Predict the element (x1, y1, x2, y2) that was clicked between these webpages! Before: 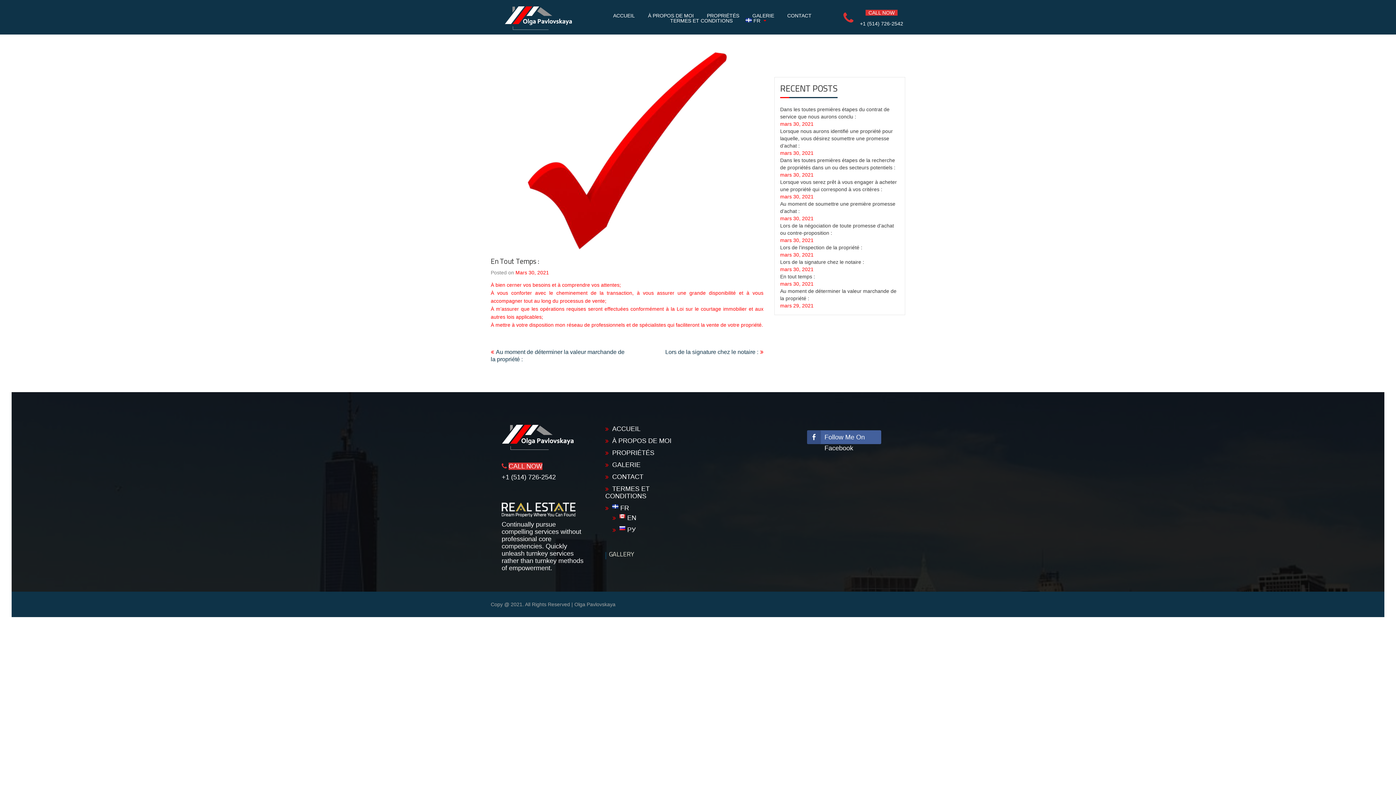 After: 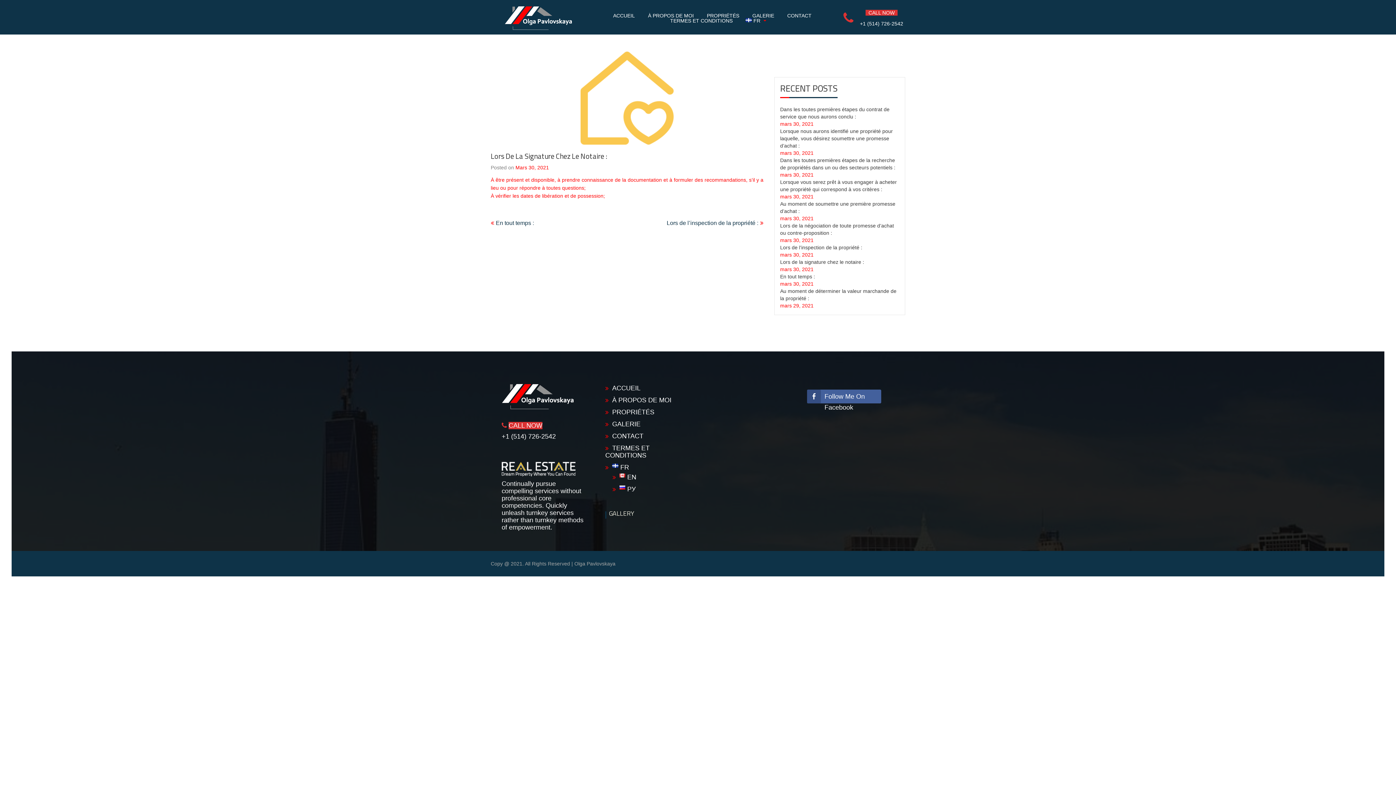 Action: bbox: (780, 259, 864, 265) label: Lors de la signature chez le notaire :